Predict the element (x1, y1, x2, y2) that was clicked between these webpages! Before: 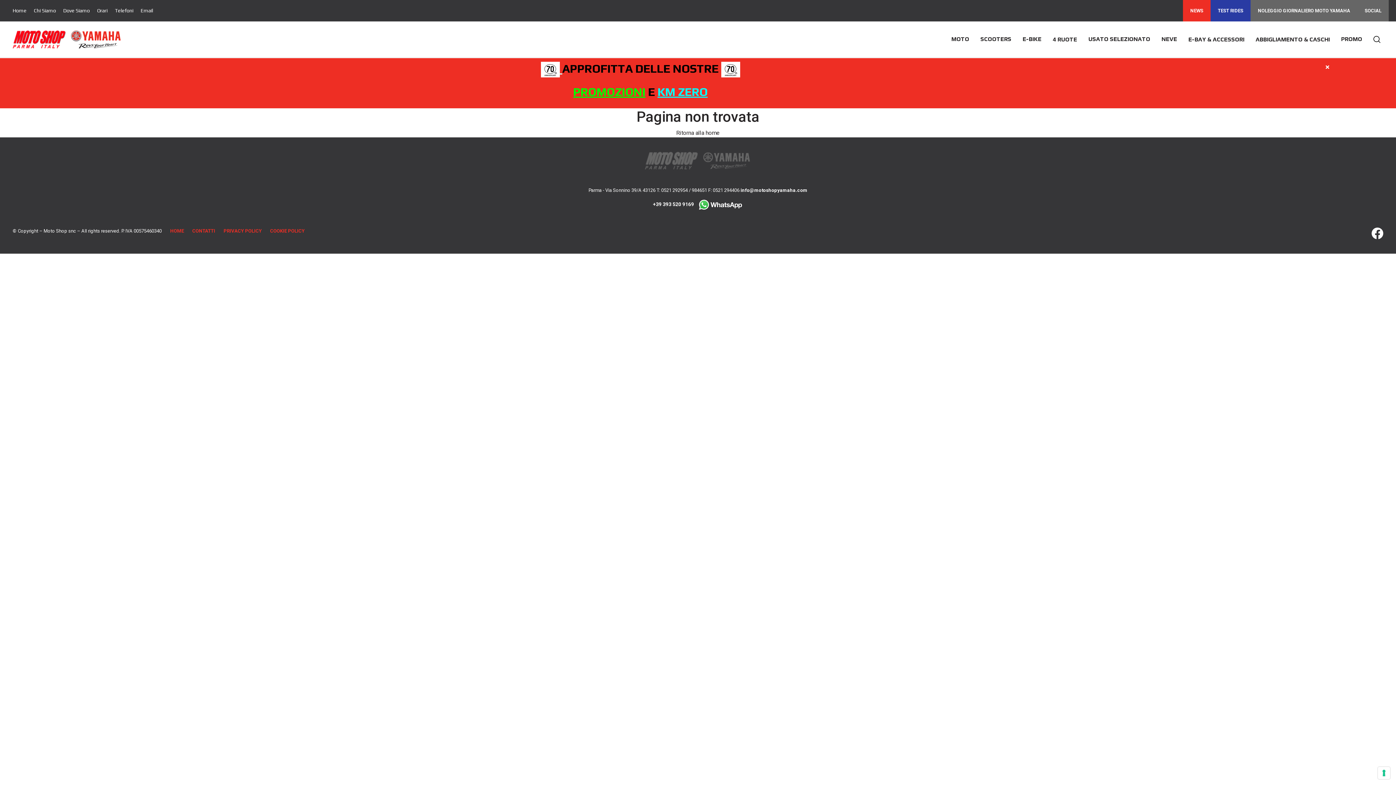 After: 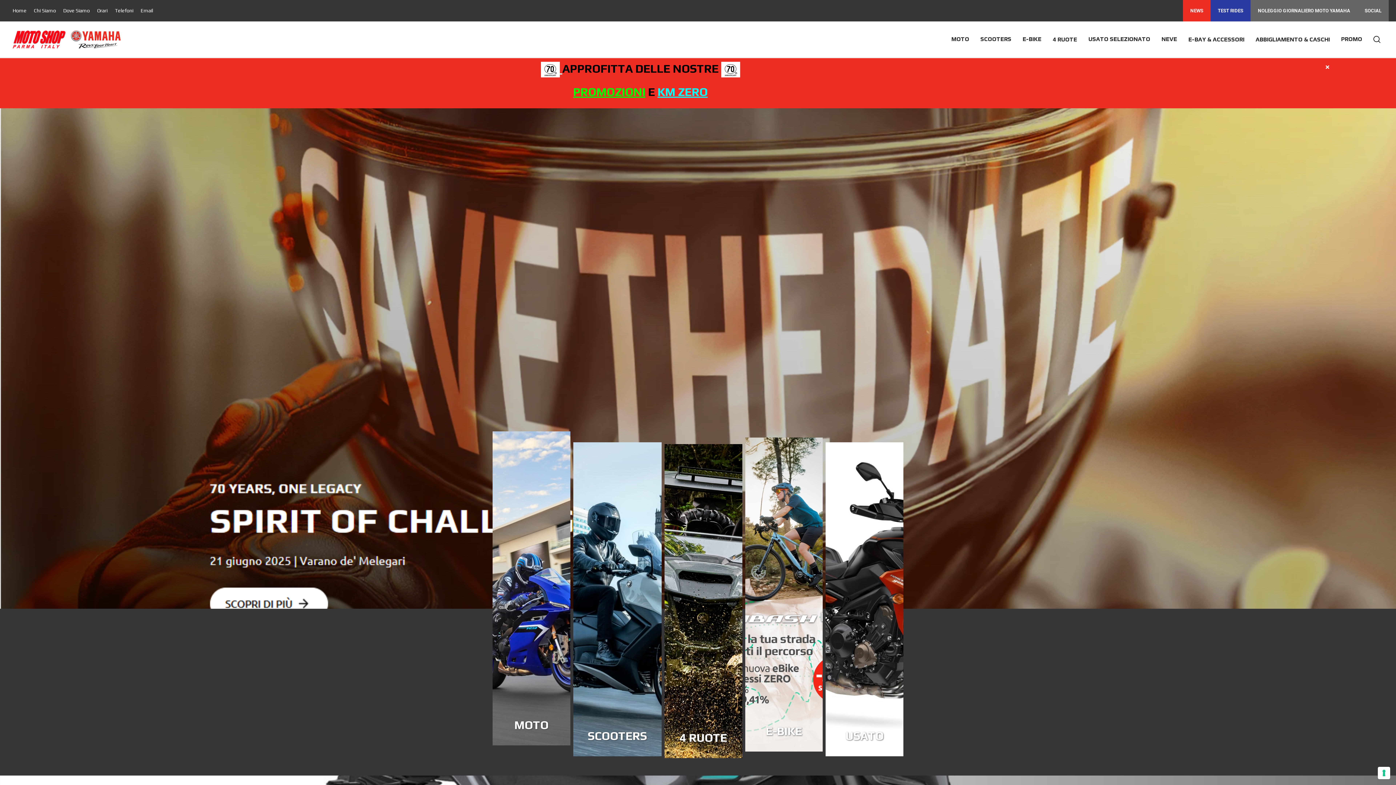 Action: bbox: (12, 28, 120, 50)